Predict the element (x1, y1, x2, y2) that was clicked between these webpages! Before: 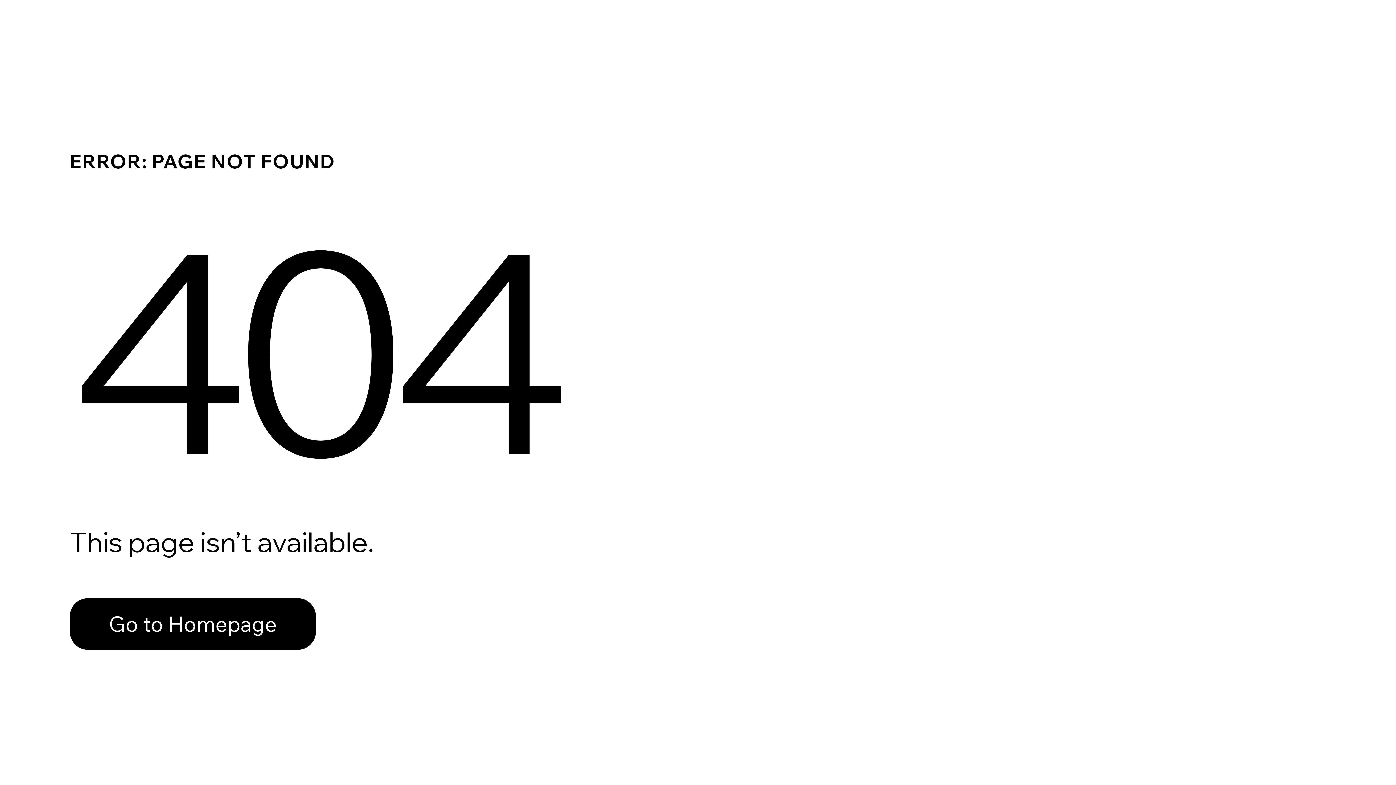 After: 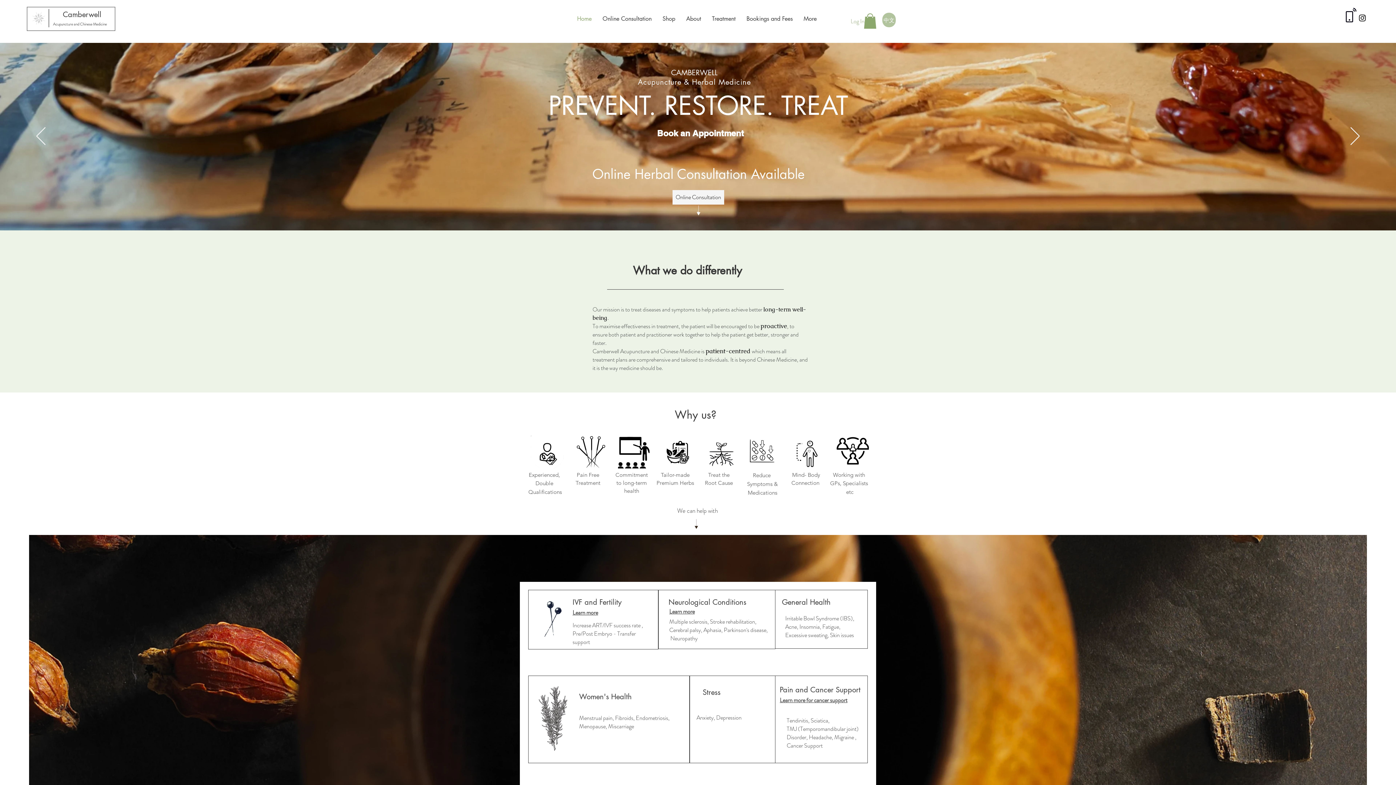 Action: bbox: (69, 582, 768, 659) label: Go to Homepage